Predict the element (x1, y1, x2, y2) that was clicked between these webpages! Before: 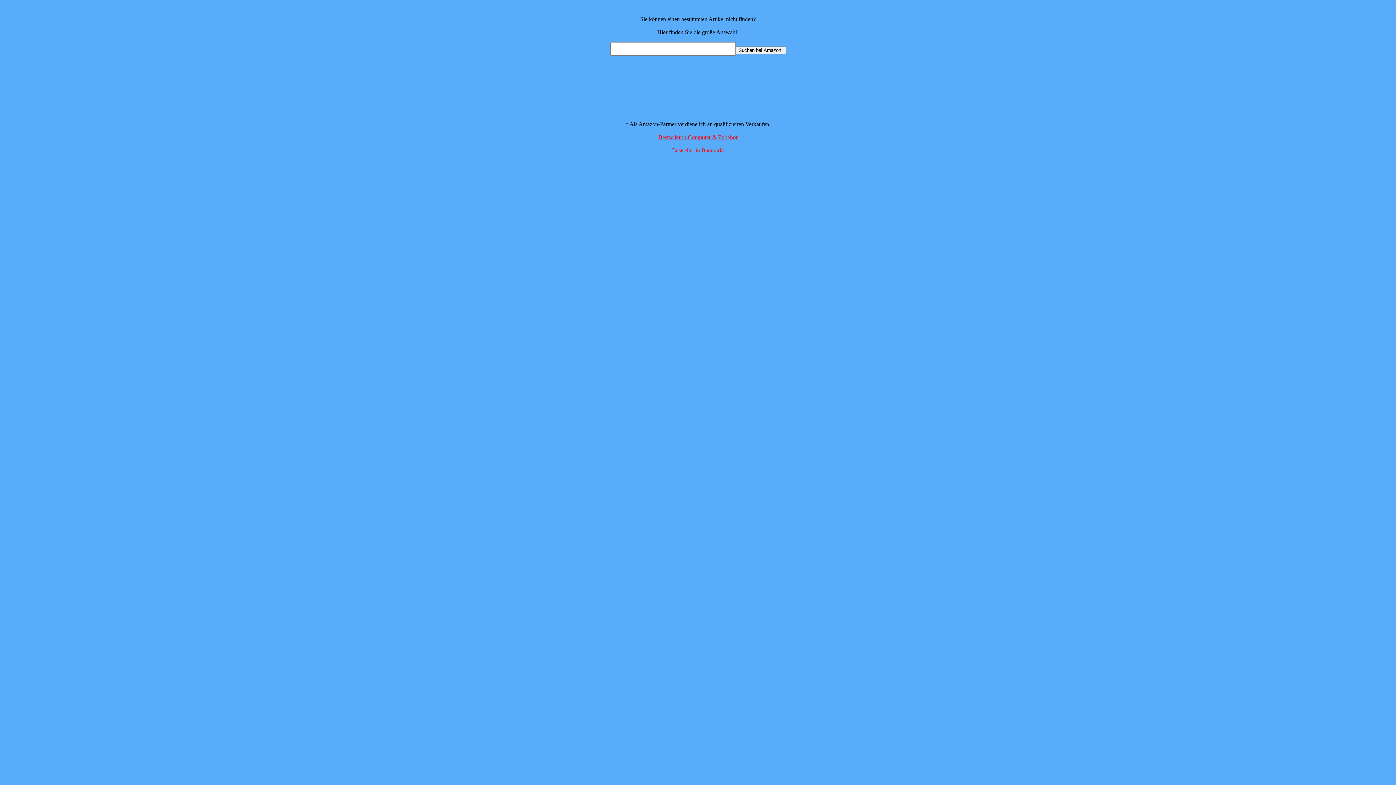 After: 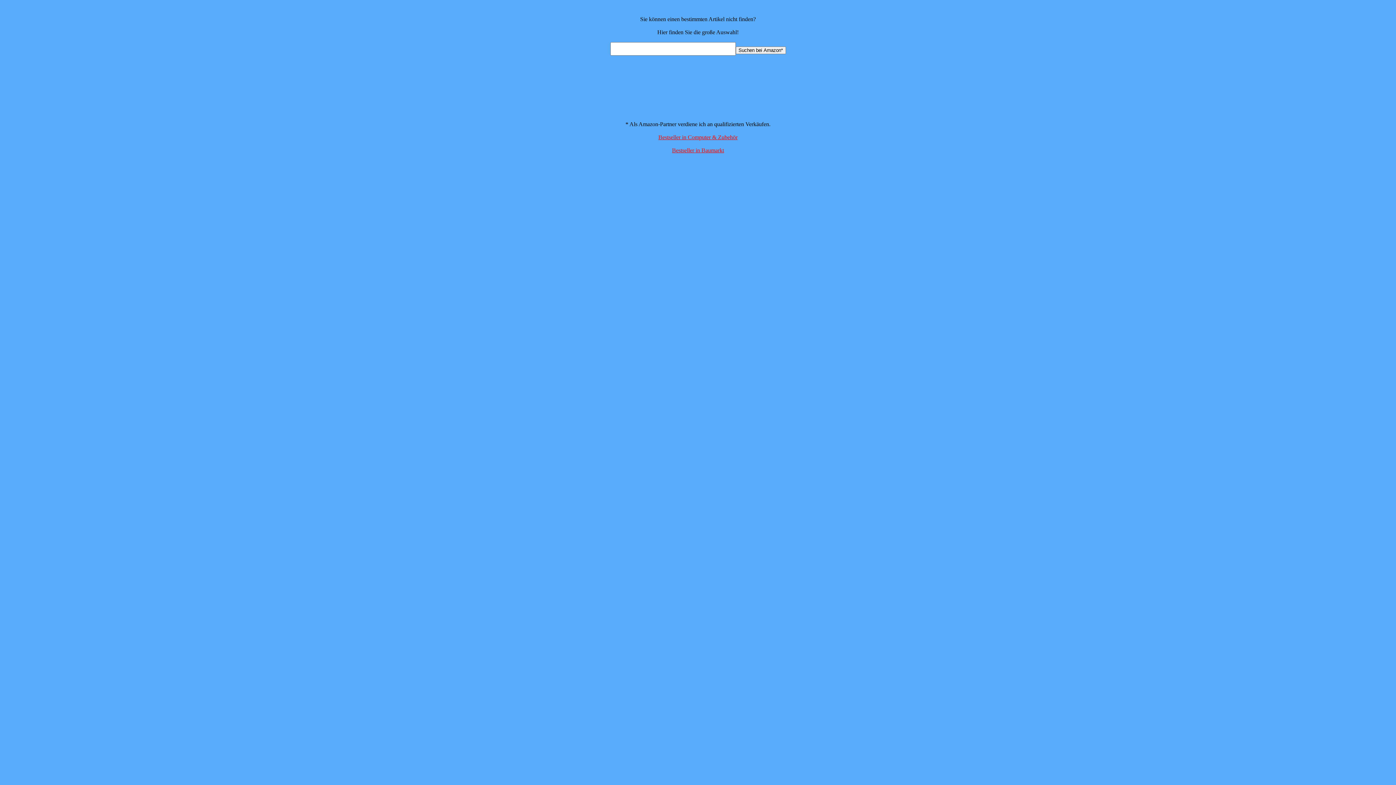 Action: bbox: (658, 134, 737, 140) label: Bestseller in Computer & Zubehör